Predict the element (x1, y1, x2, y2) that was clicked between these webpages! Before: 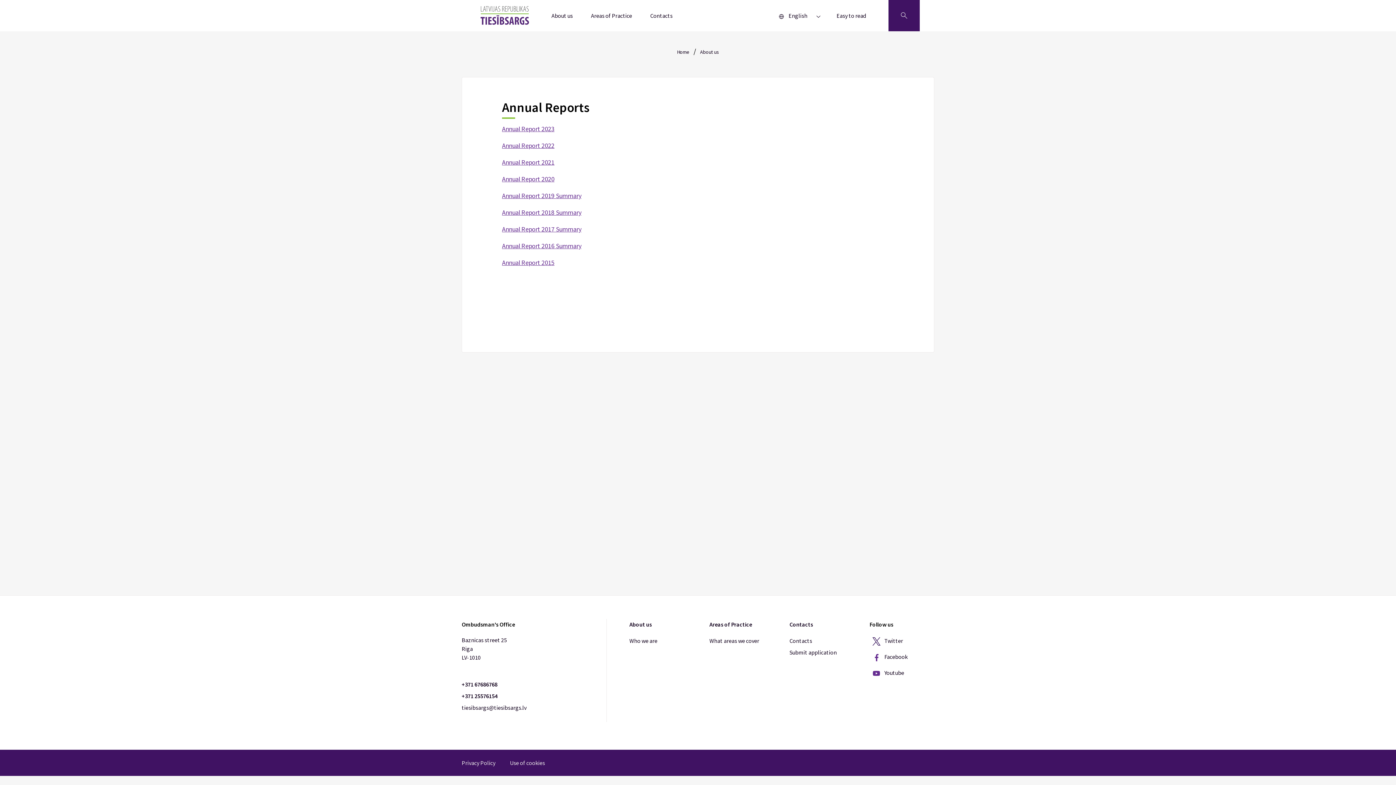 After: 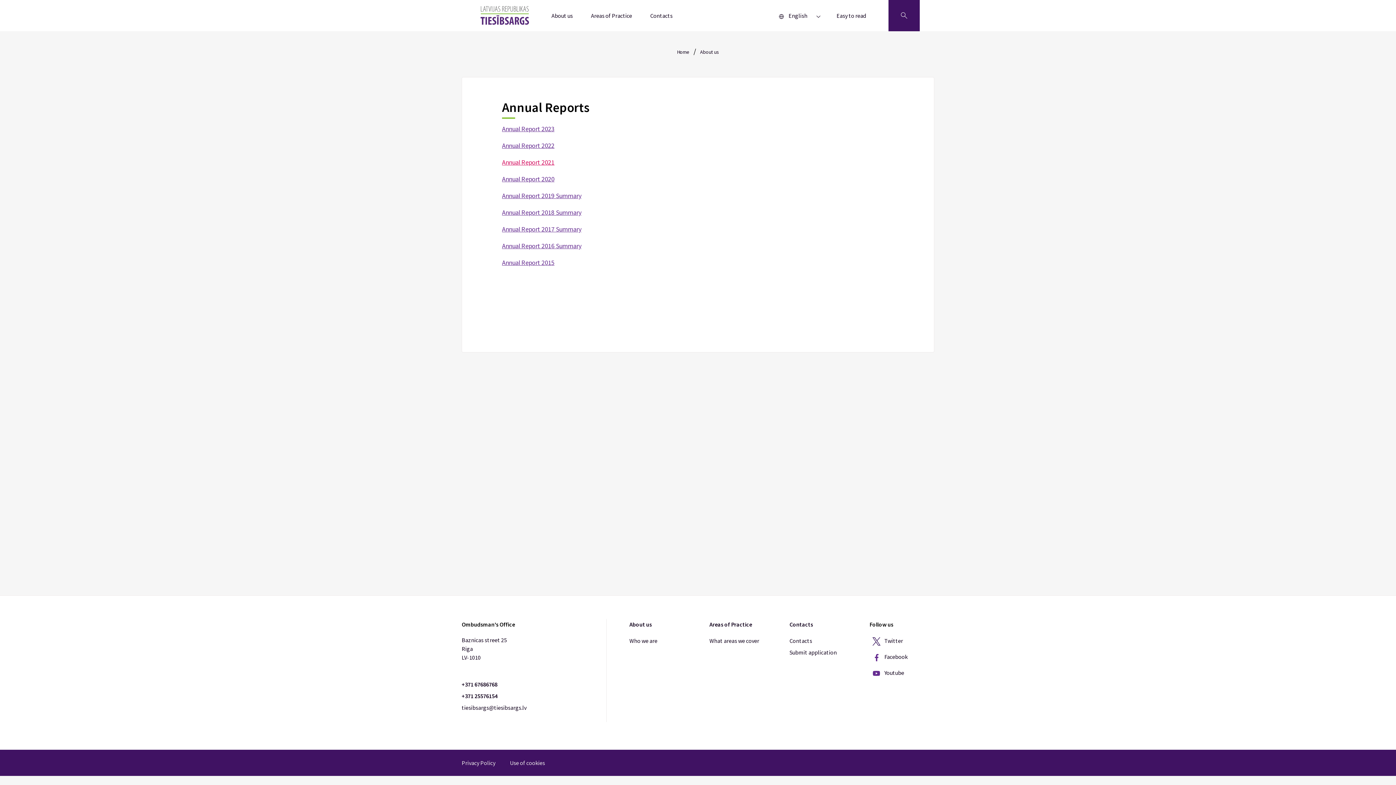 Action: bbox: (502, 158, 554, 166) label: Annual Report 2021